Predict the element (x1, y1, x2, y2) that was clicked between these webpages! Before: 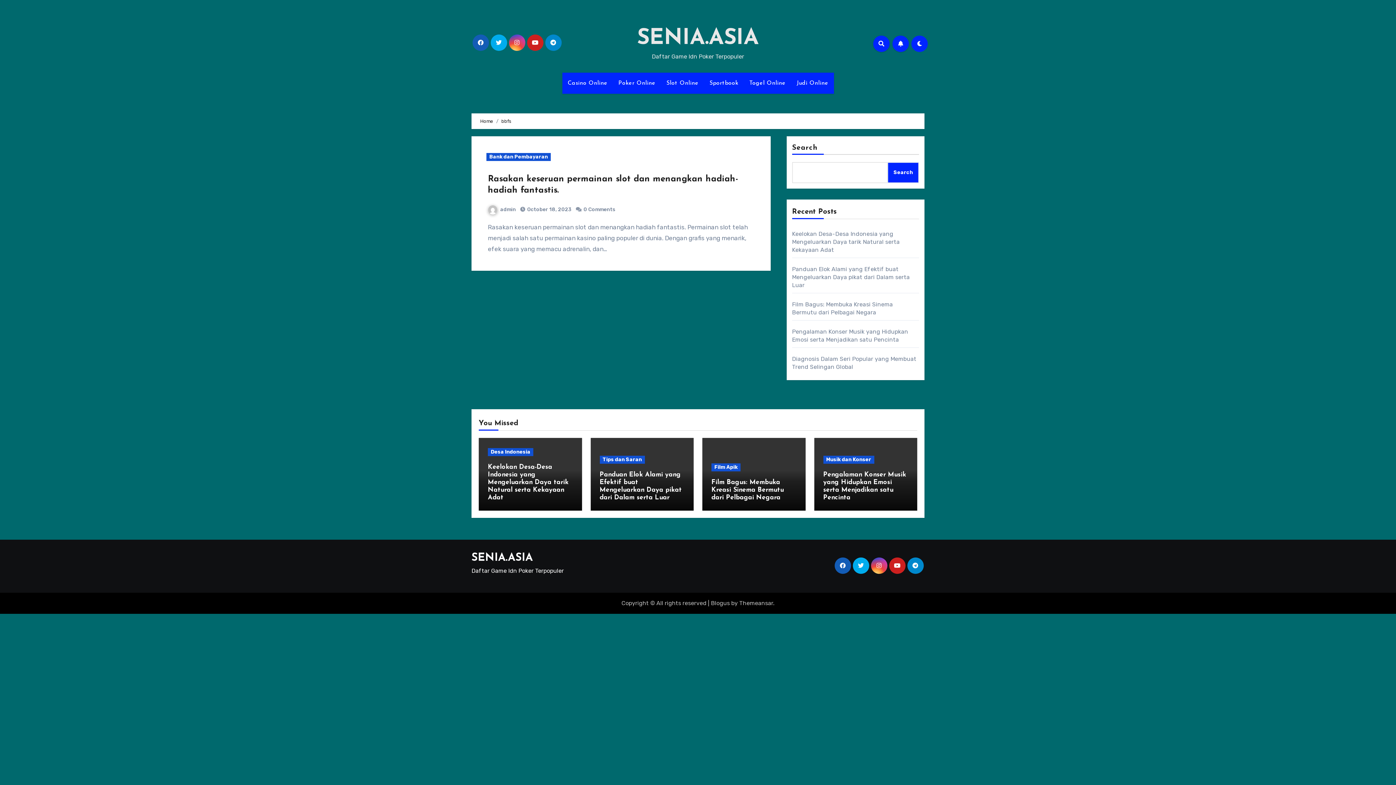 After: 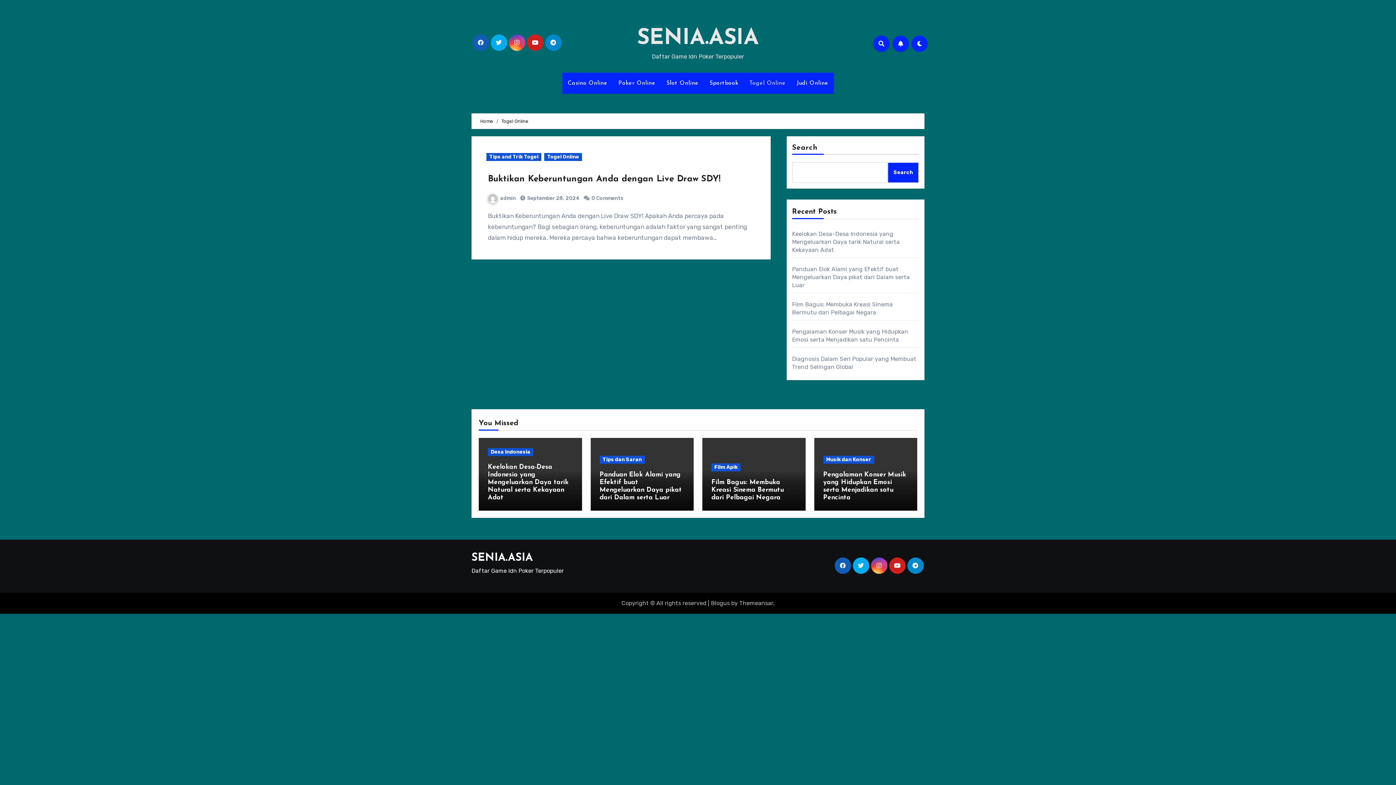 Action: label: Togel Online bbox: (744, 72, 791, 93)